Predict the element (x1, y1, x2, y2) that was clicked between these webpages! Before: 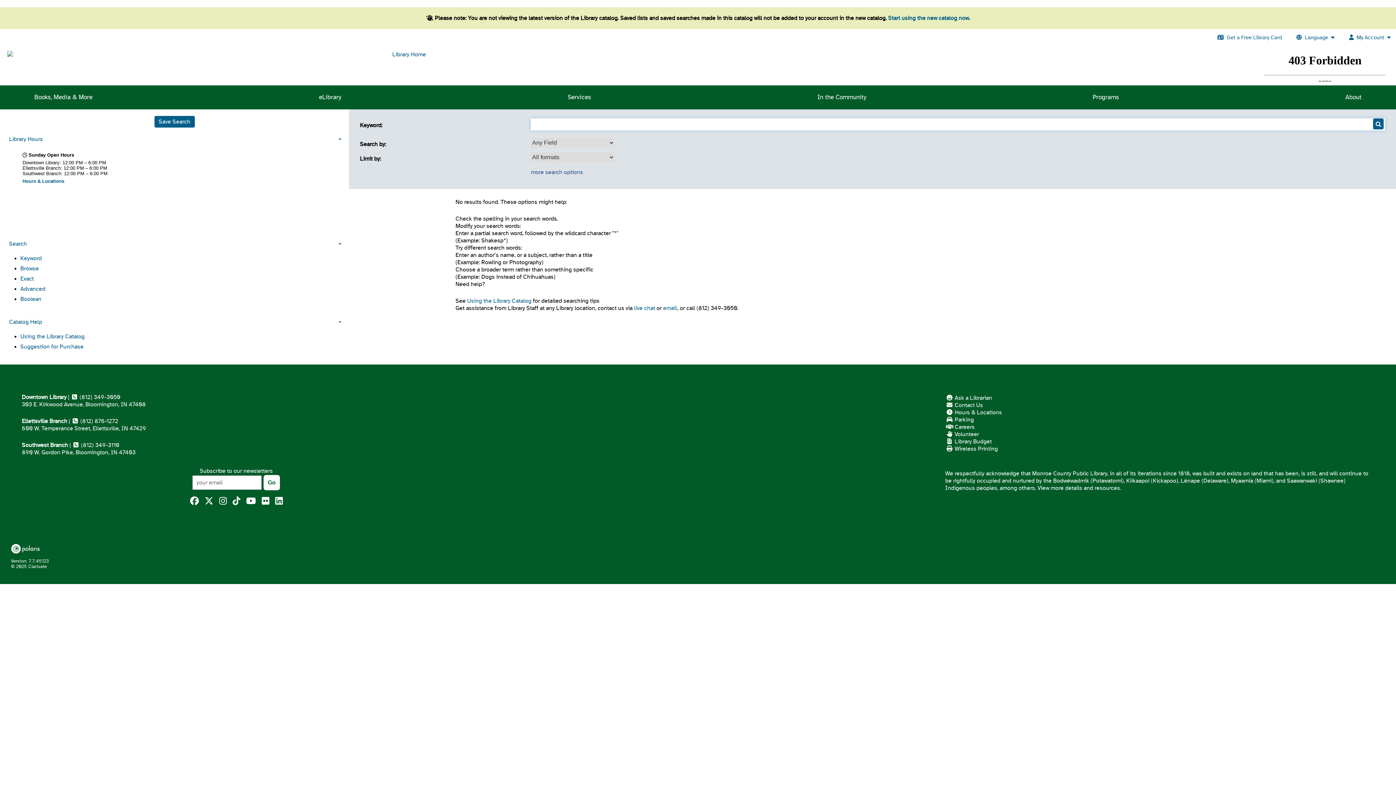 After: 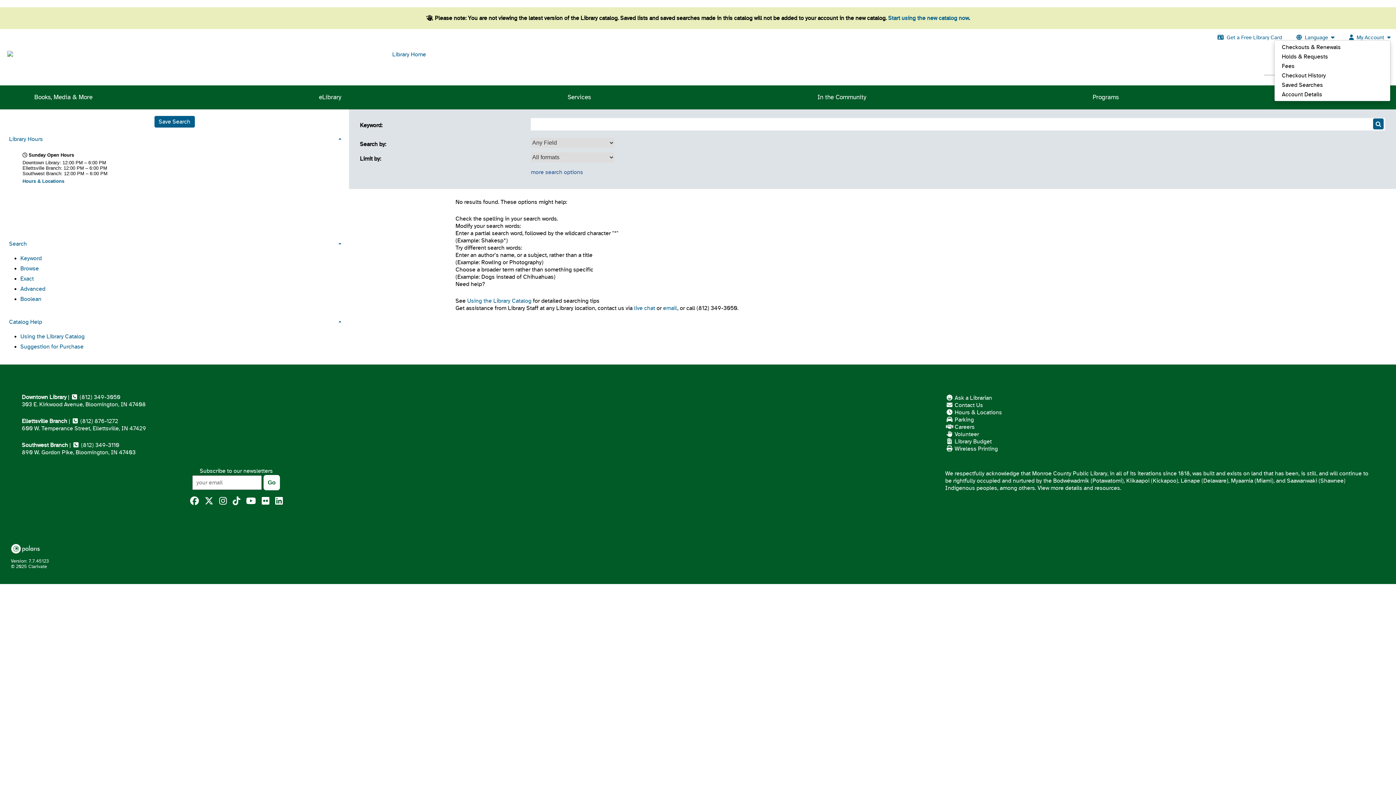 Action: label:   My Account   bbox: (1334, 34, 1390, 40)